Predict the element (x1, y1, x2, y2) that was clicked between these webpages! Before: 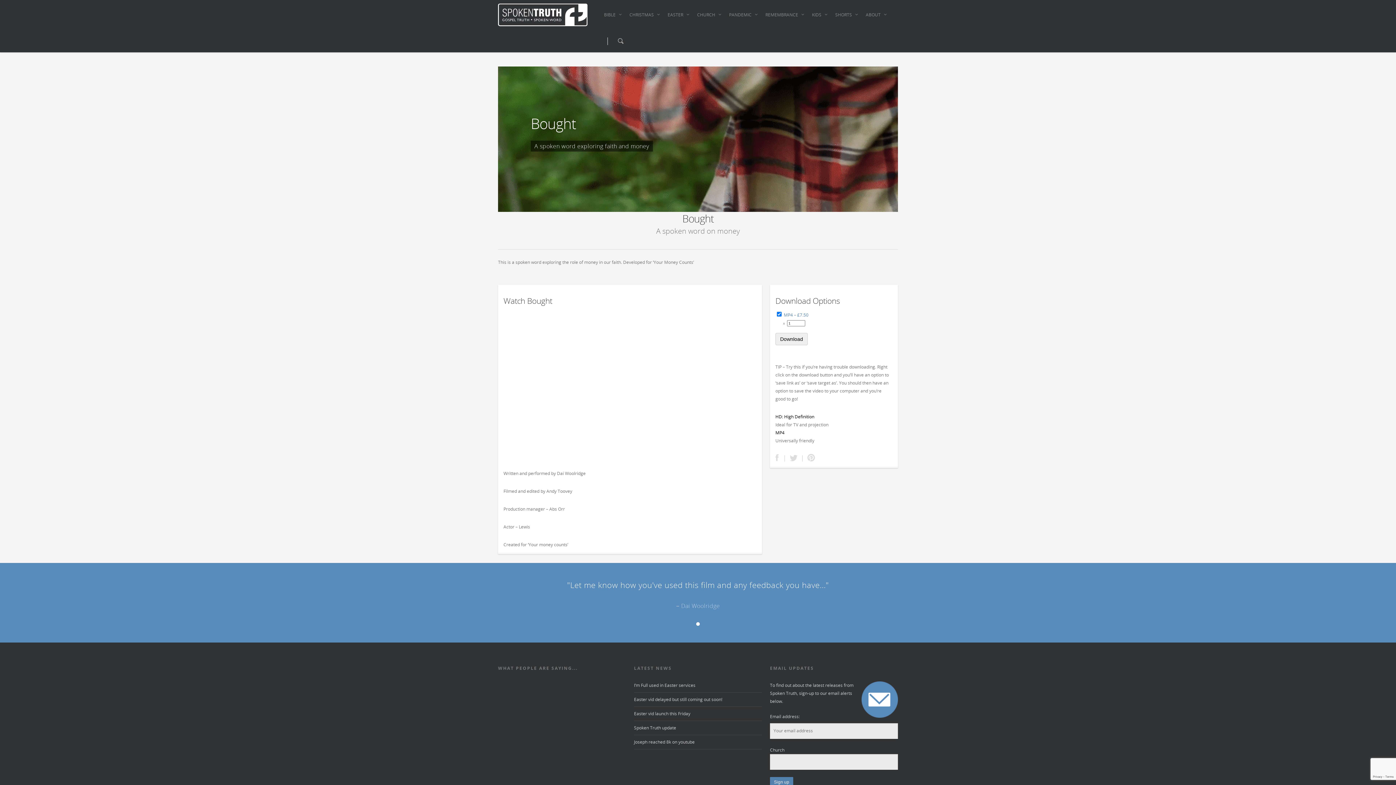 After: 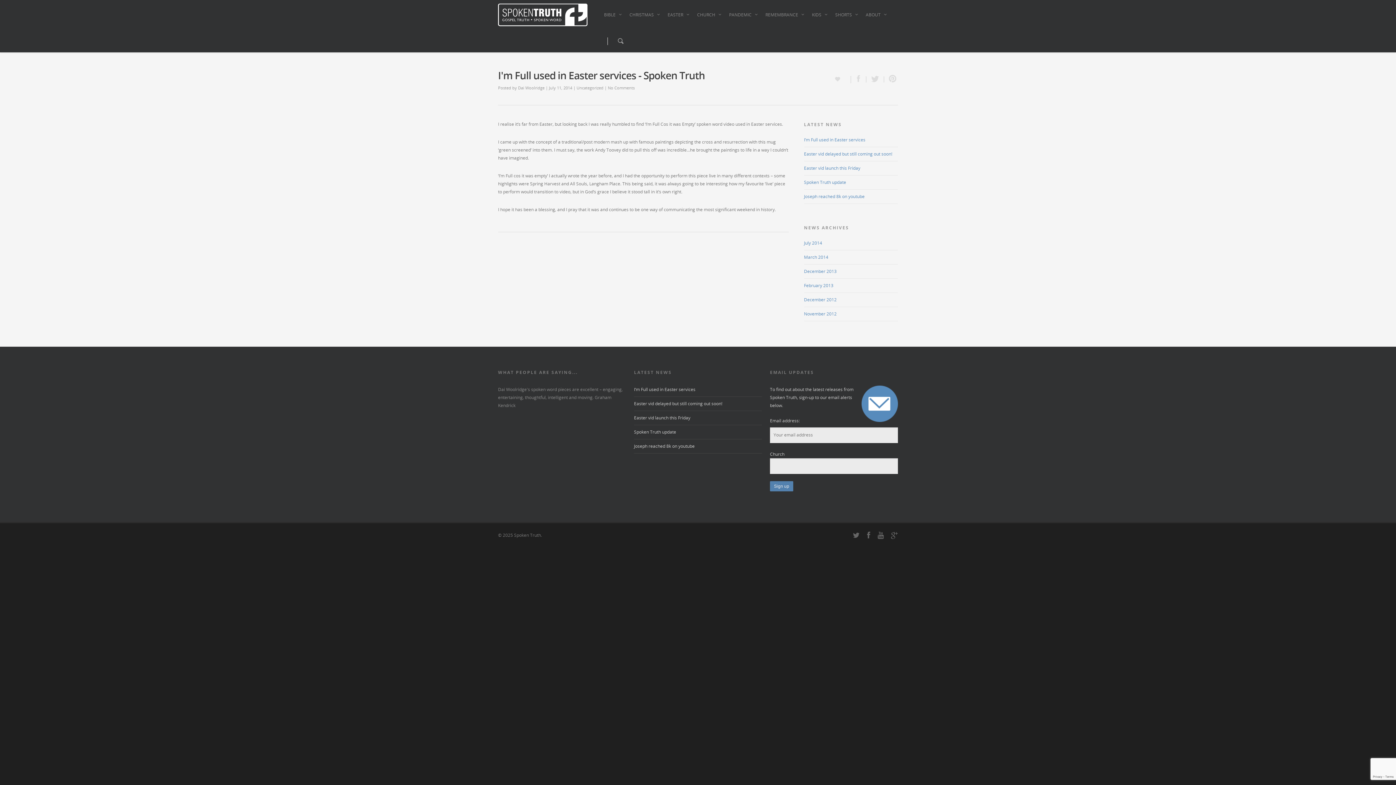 Action: bbox: (634, 682, 695, 688) label: I’m Full used in Easter services